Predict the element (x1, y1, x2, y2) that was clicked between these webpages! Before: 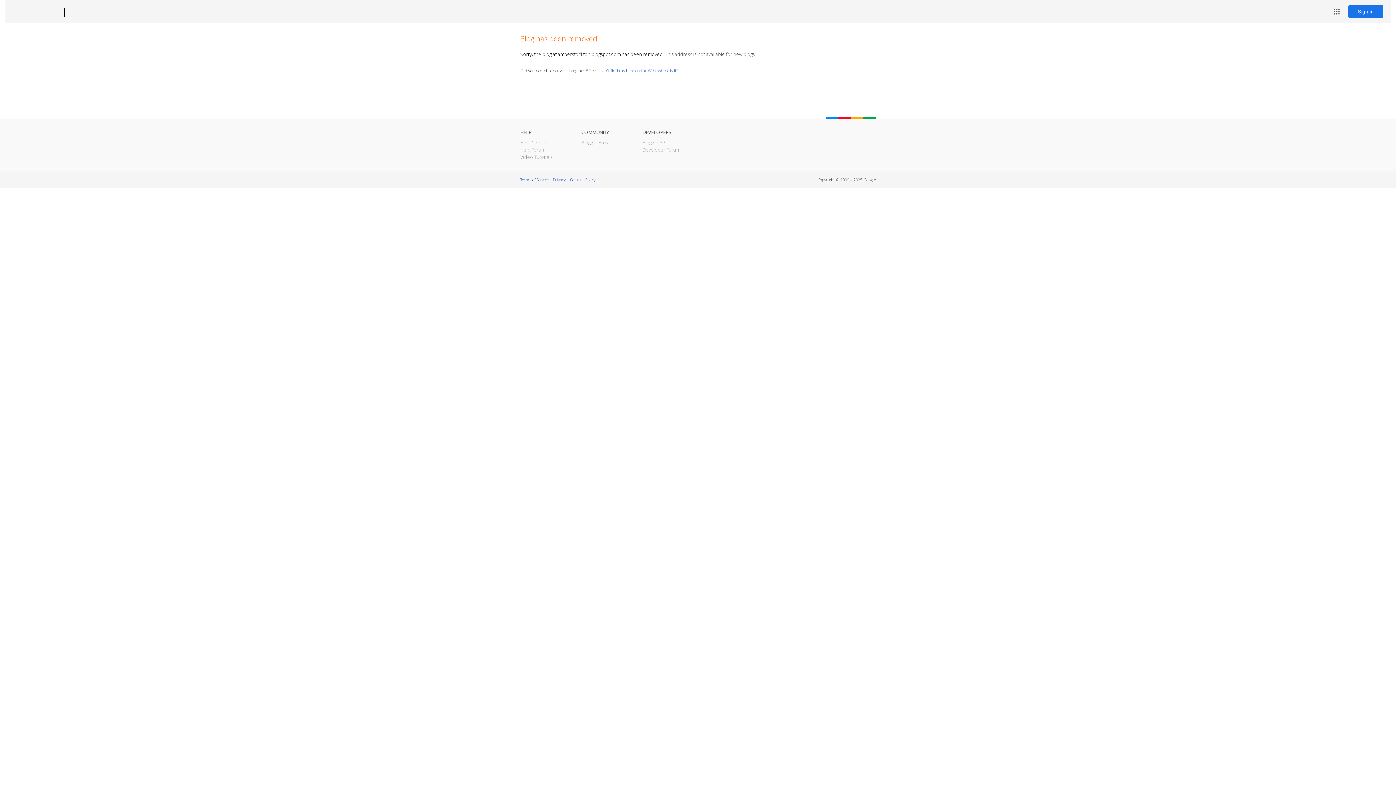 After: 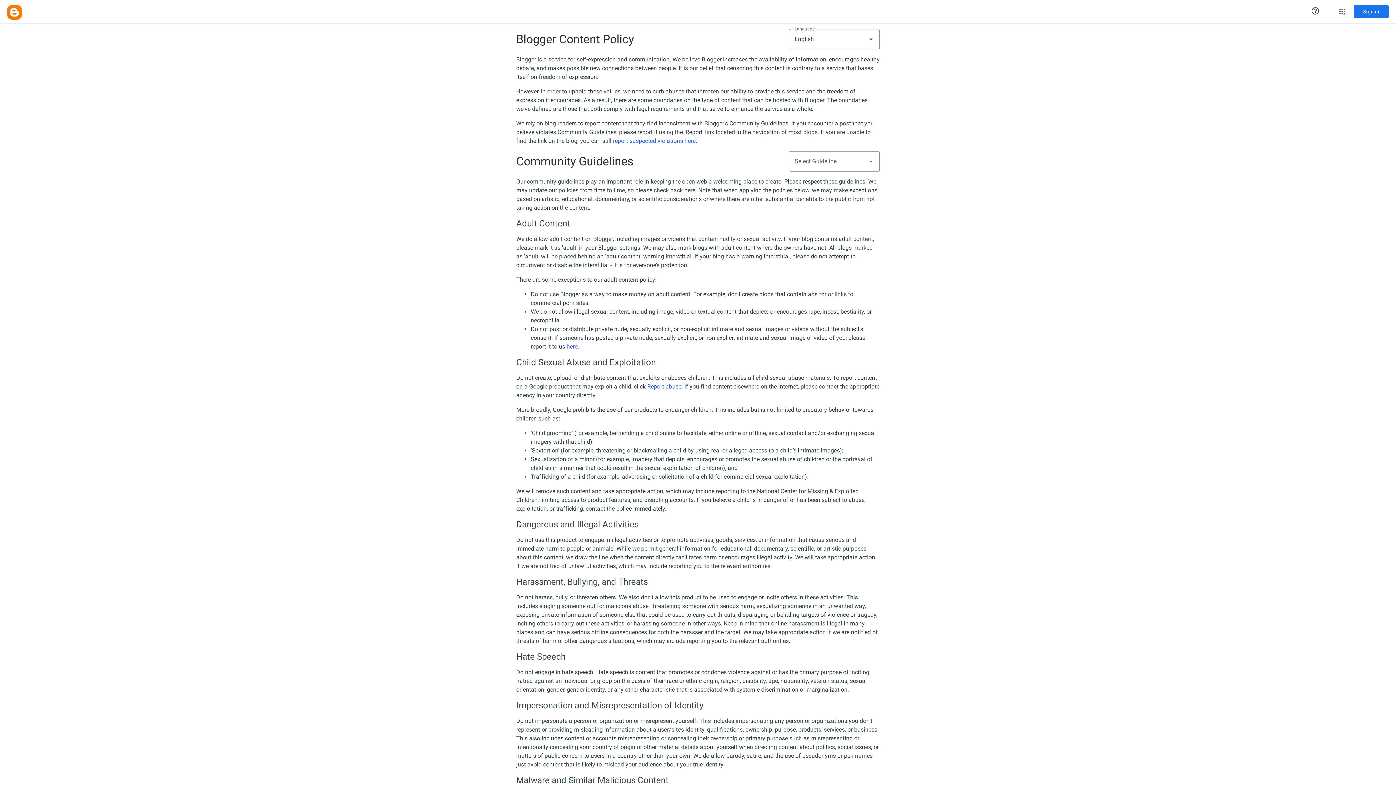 Action: bbox: (570, 177, 595, 182) label: Content Policy